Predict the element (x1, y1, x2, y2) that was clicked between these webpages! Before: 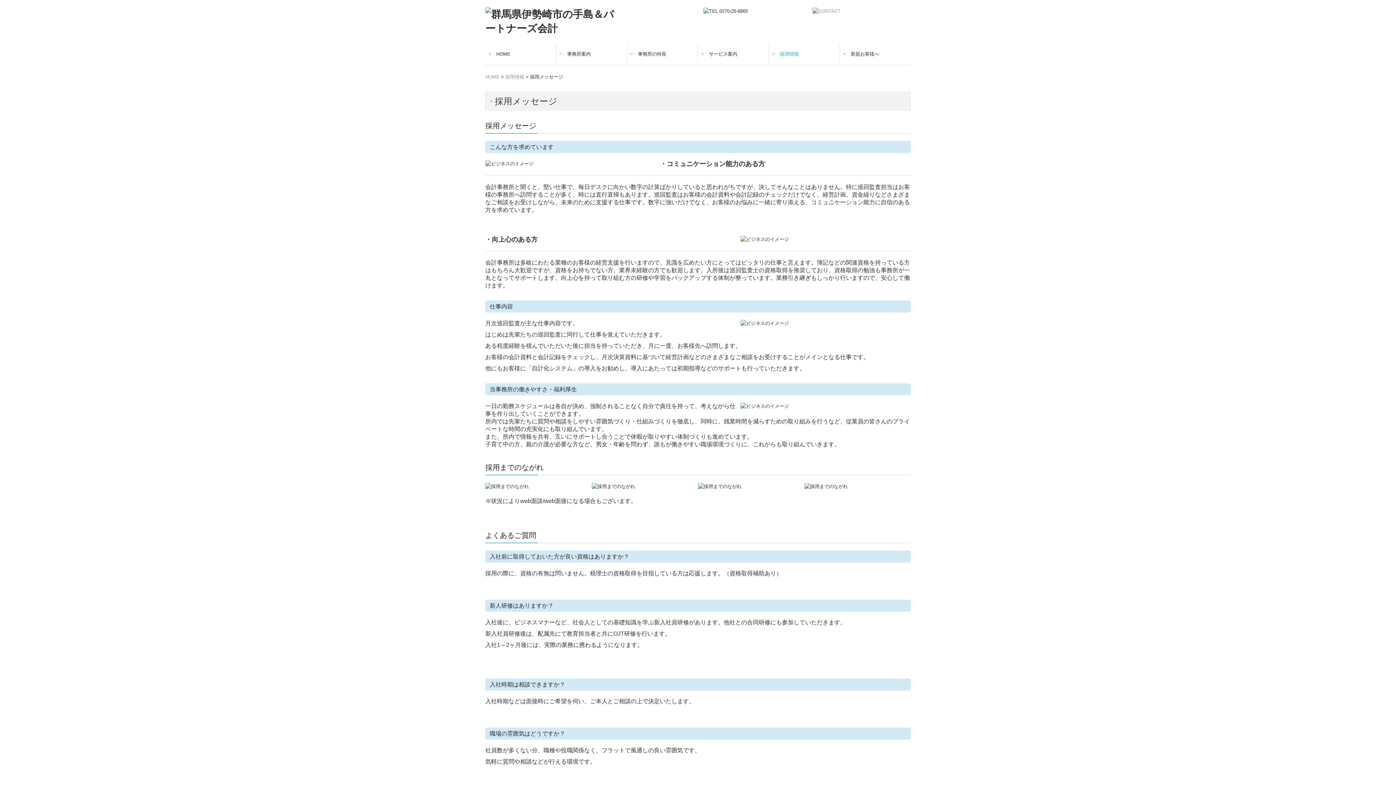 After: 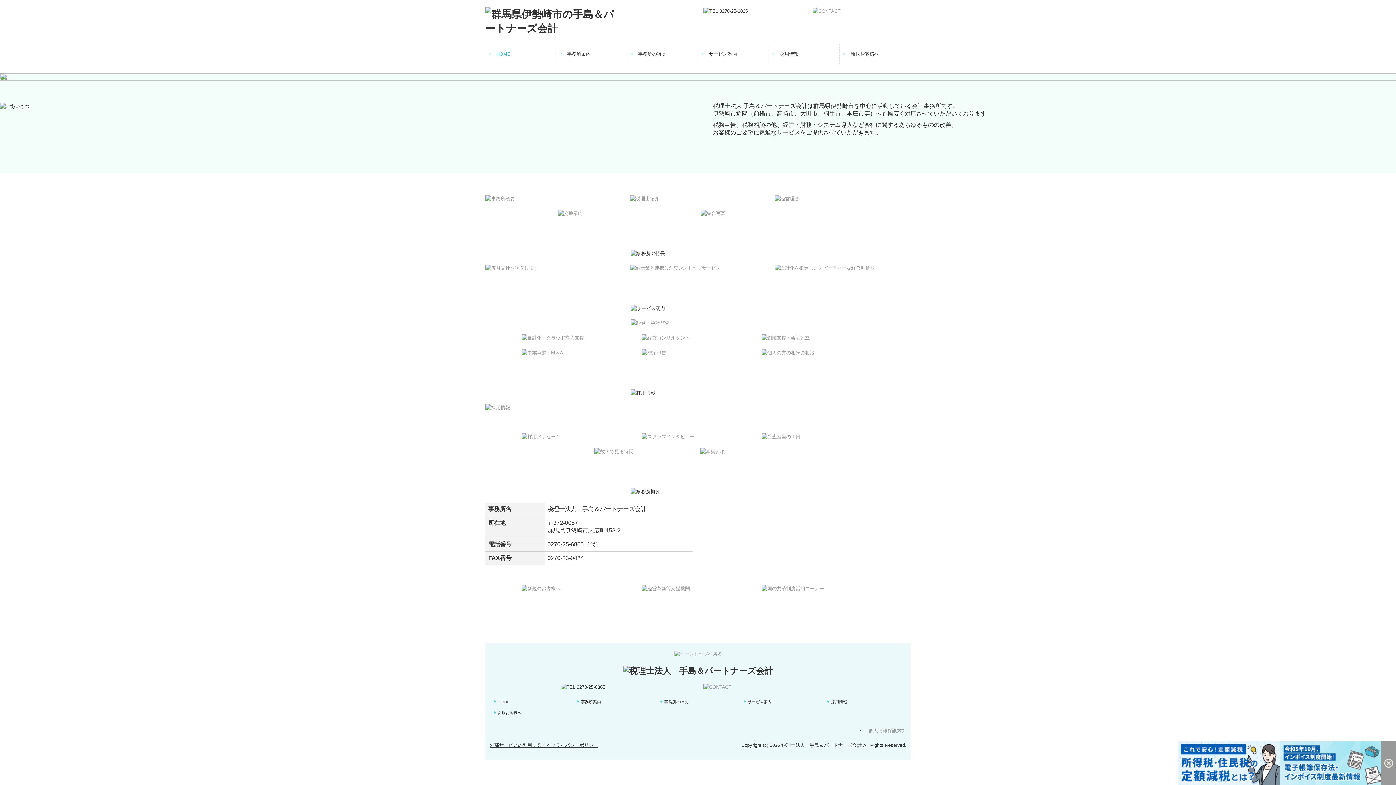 Action: bbox: (485, 15, 620, 26)